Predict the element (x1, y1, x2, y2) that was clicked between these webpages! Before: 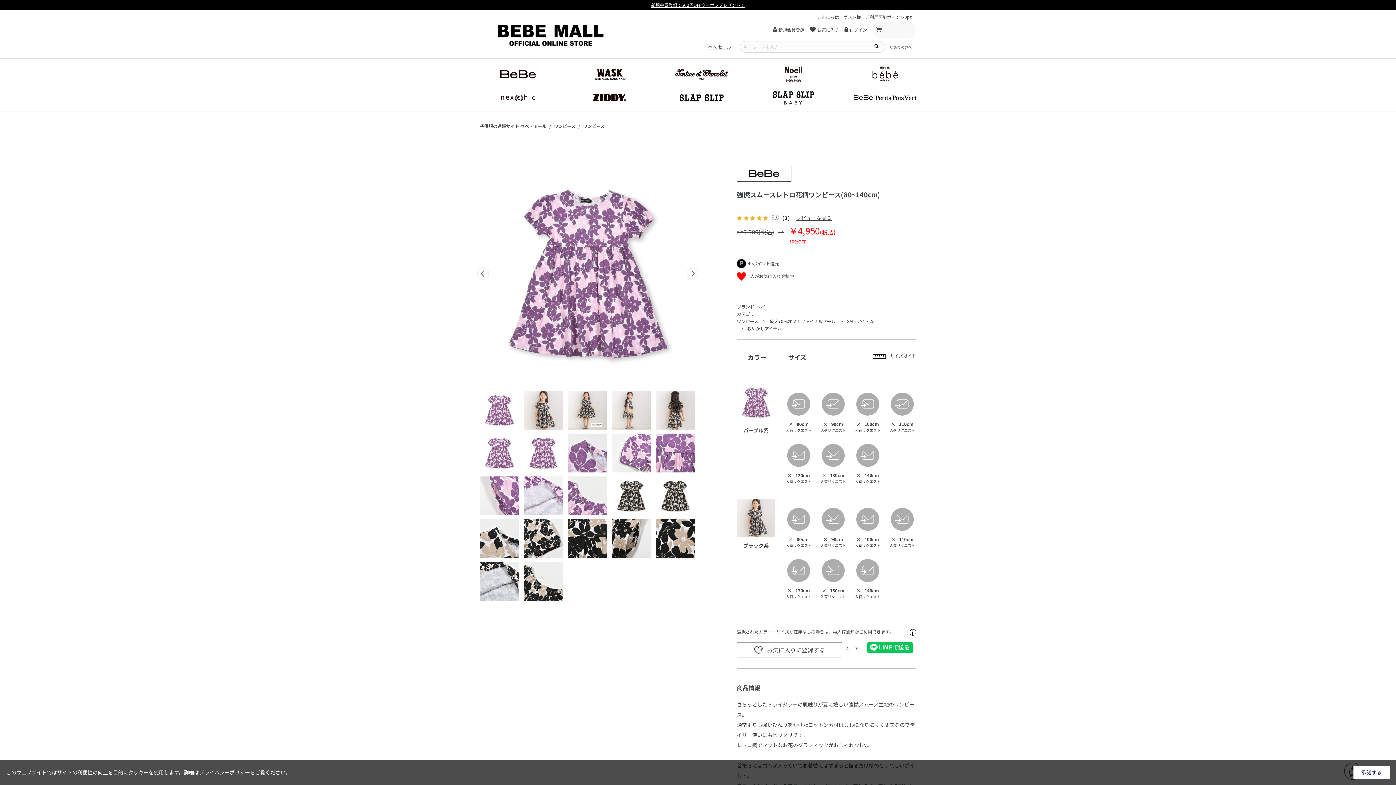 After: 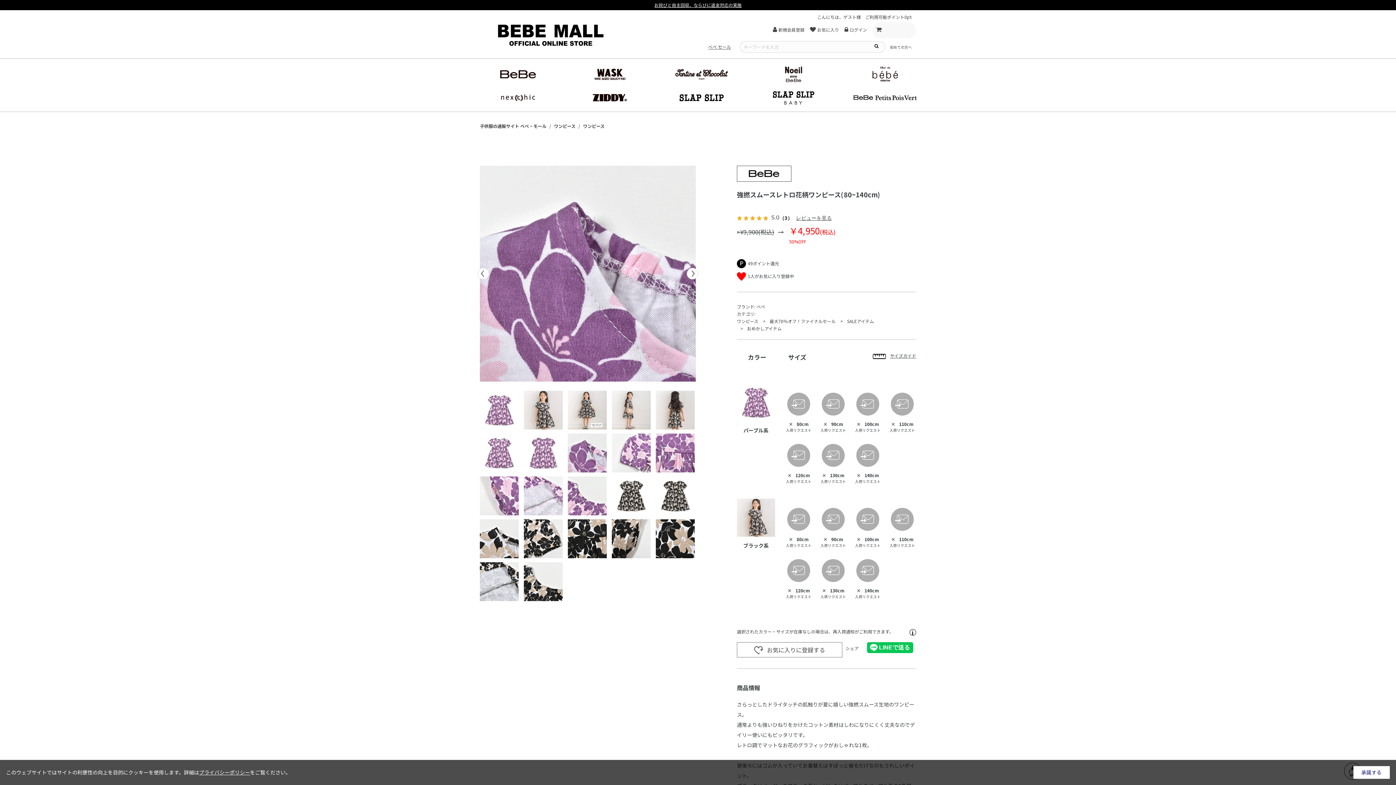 Action: bbox: (568, 433, 606, 472)